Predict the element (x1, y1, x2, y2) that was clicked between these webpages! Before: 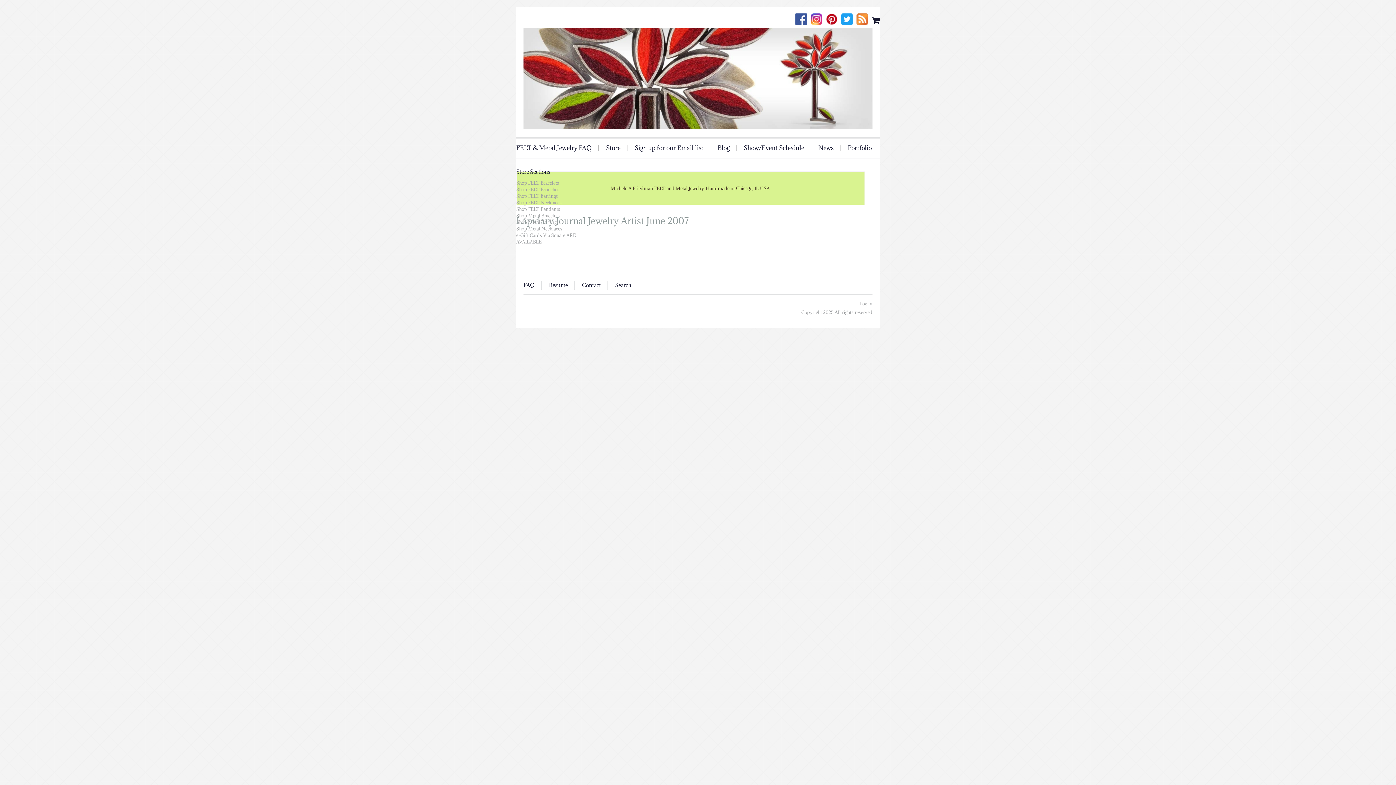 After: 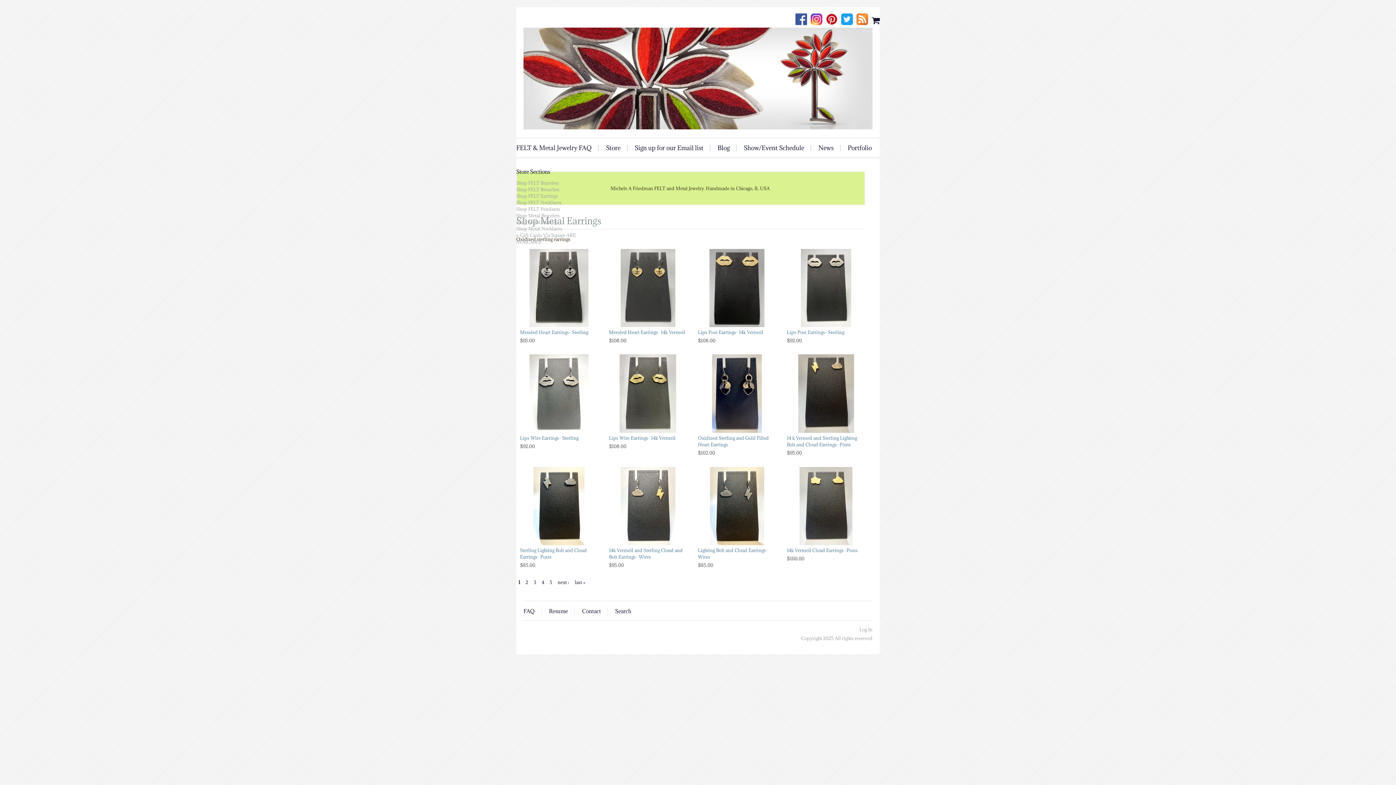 Action: bbox: (516, 219, 558, 225) label: Shop Metal Earrings